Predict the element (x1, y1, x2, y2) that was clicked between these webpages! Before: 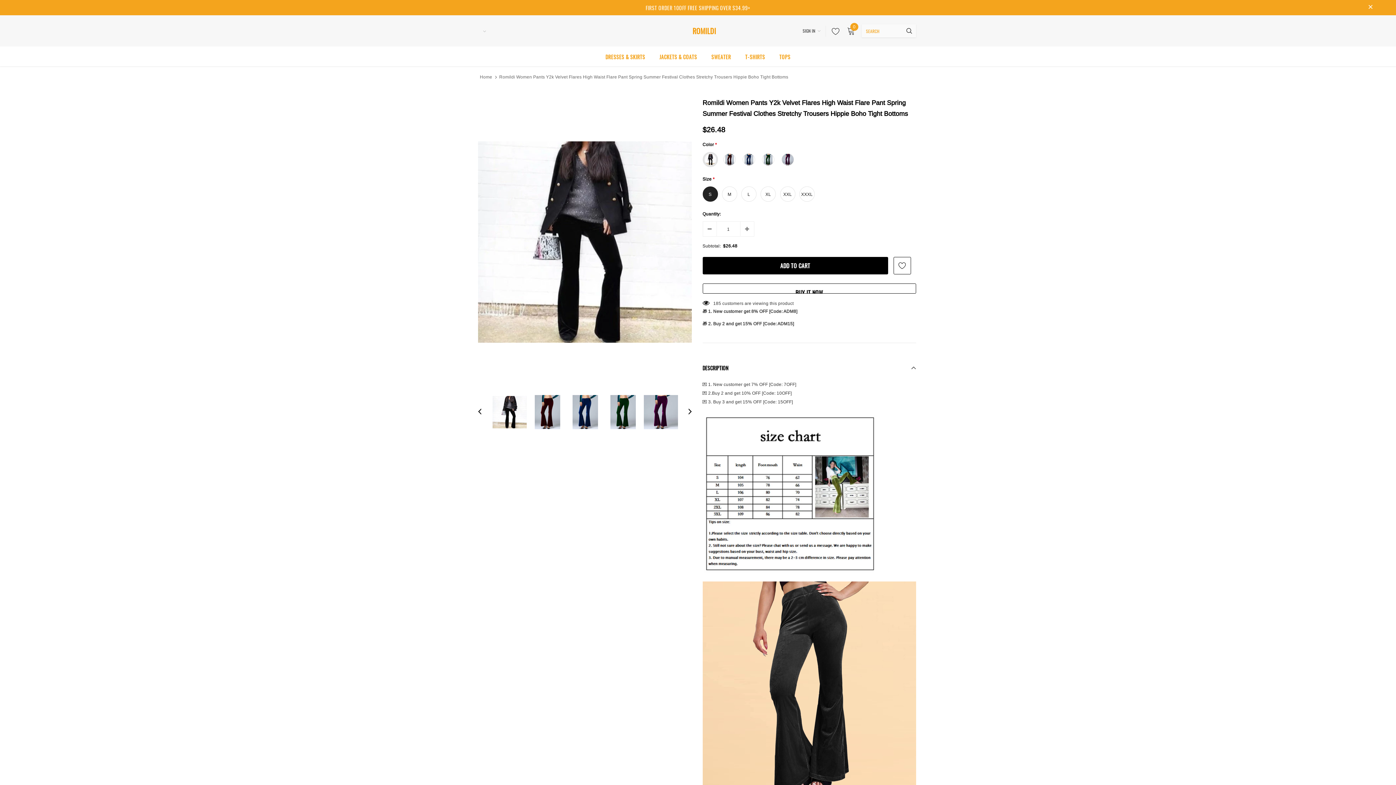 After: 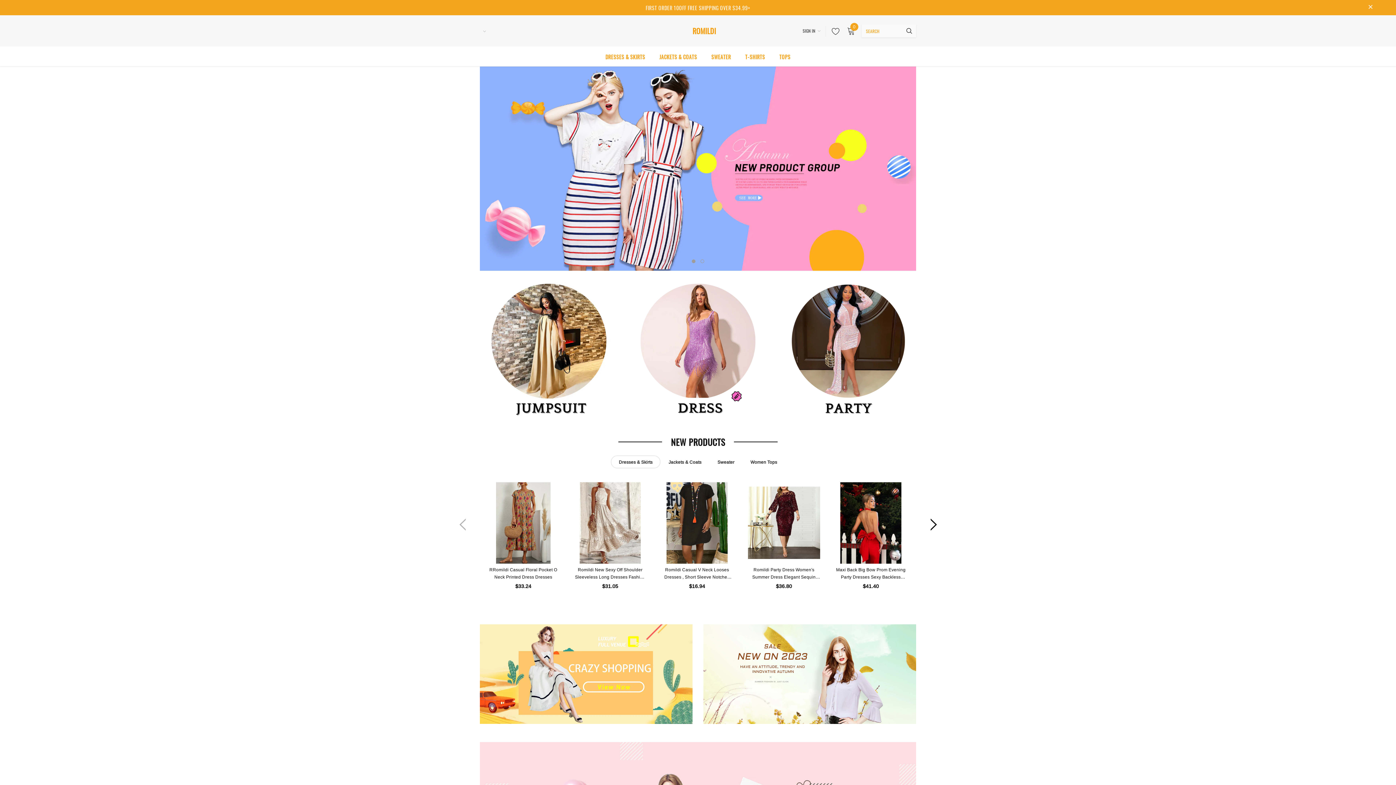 Action: label: Home bbox: (480, 72, 492, 81)